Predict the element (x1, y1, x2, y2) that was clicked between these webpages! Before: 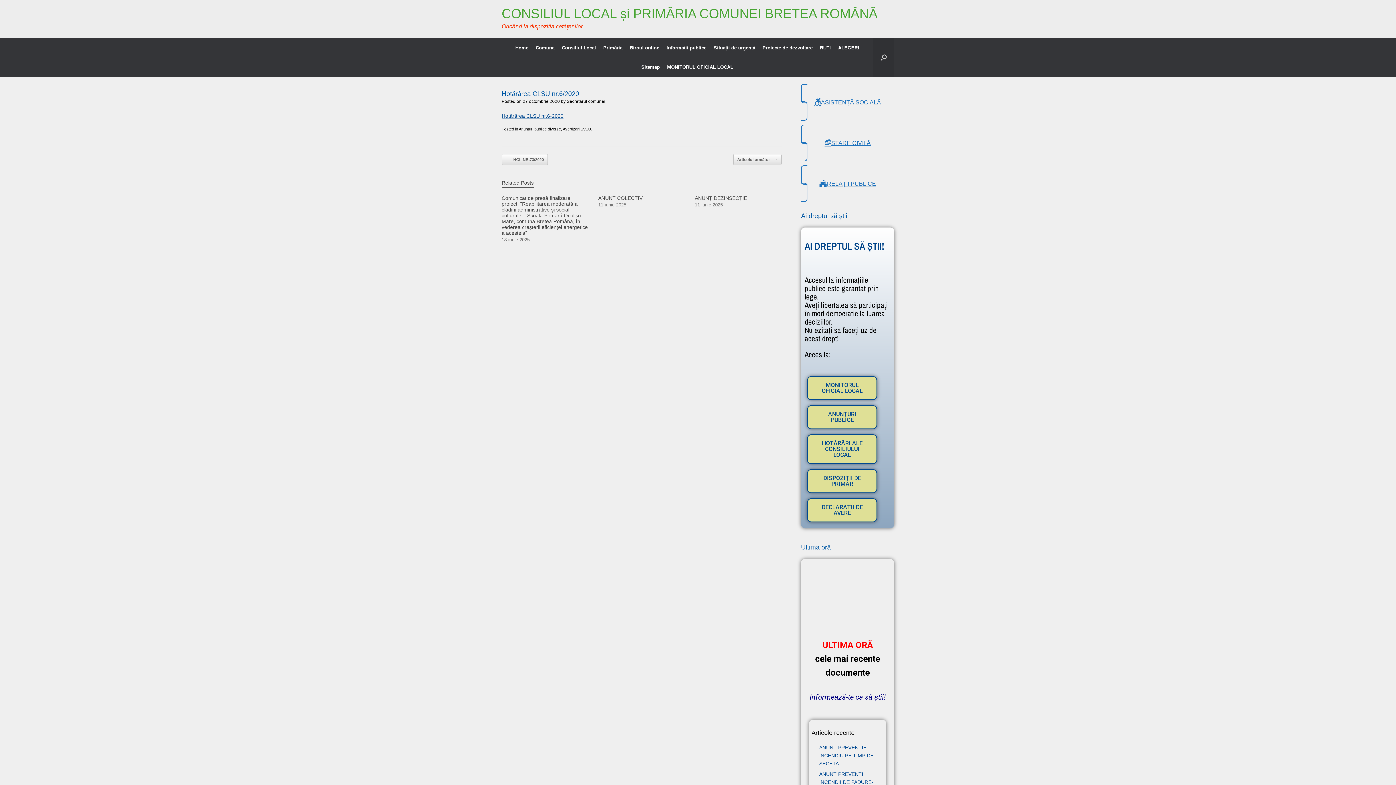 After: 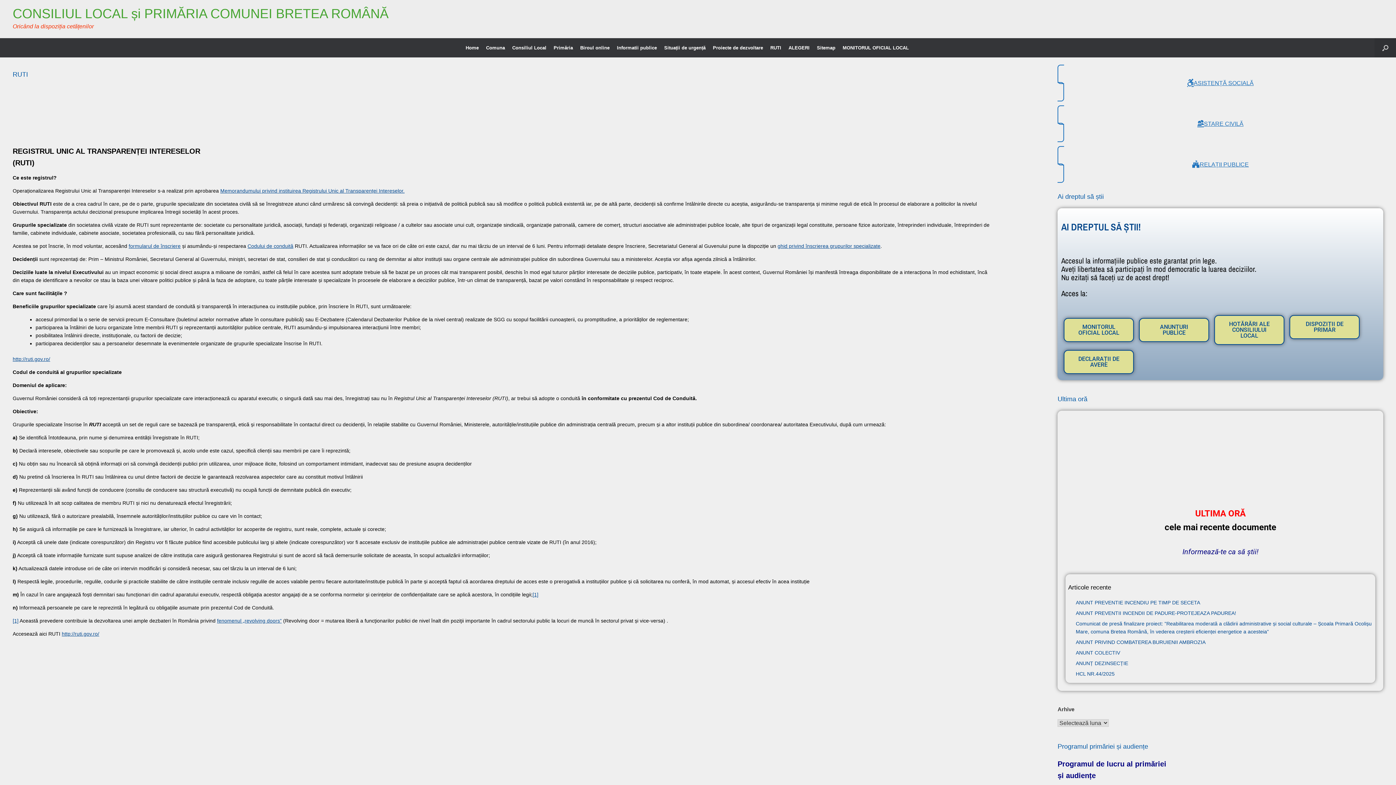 Action: label: RUTI bbox: (816, 38, 834, 57)